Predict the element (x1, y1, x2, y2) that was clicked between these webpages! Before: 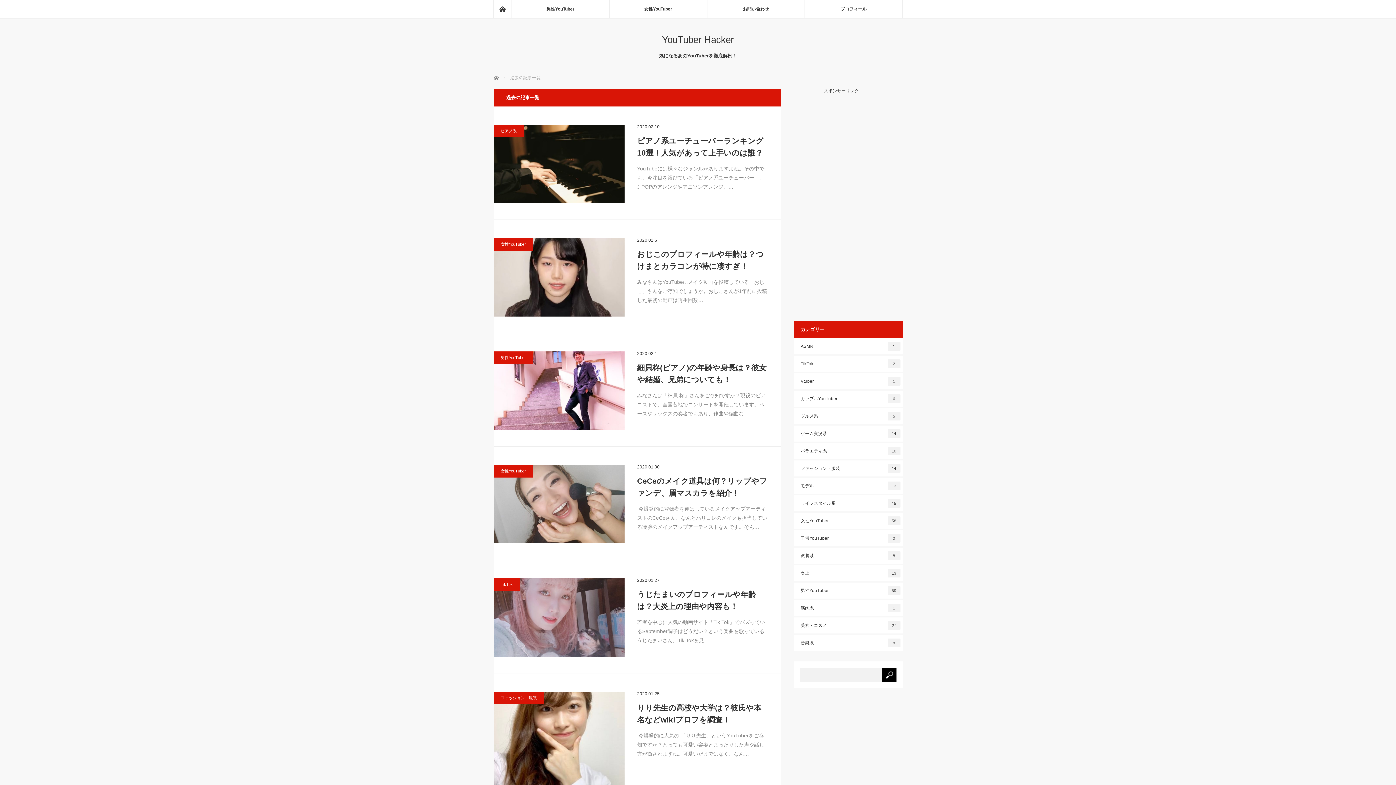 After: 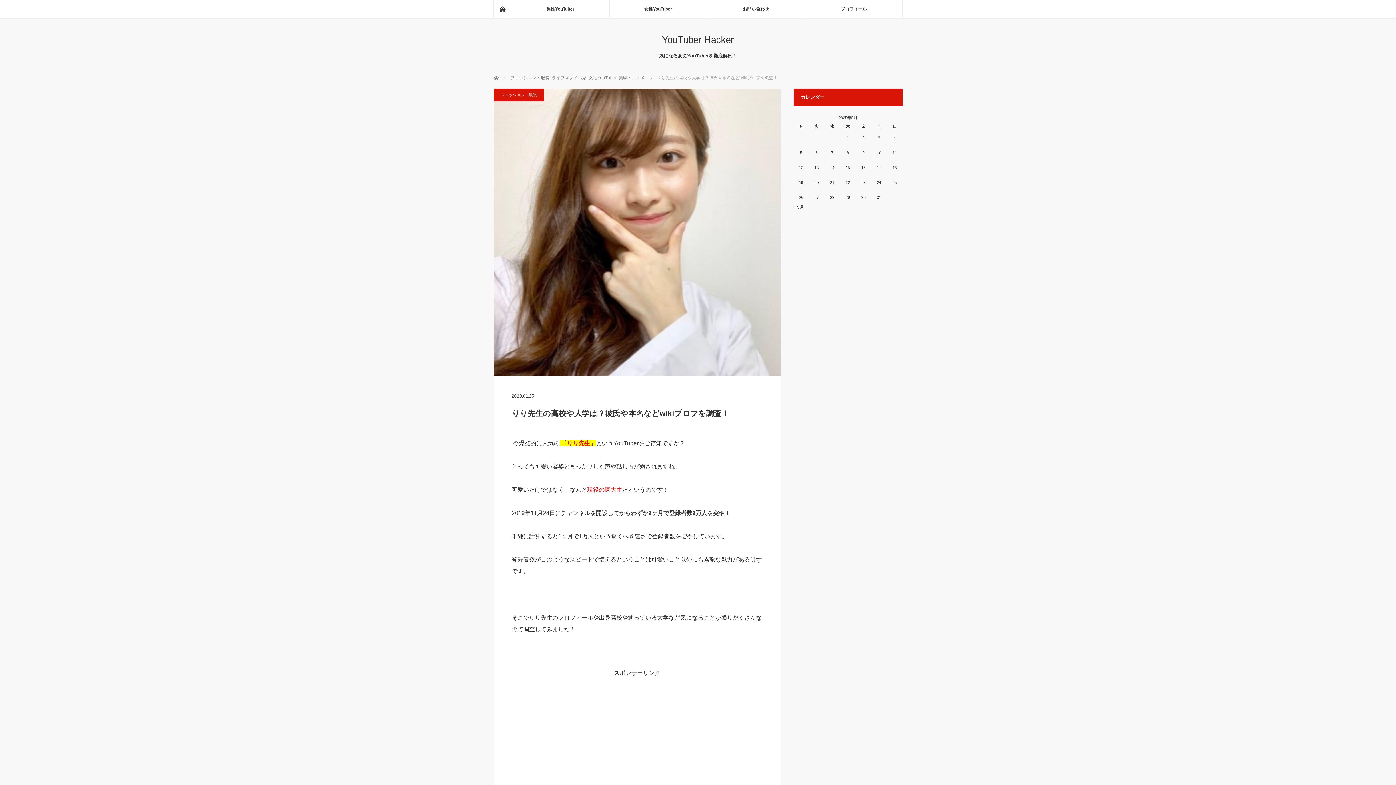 Action: bbox: (637, 702, 768, 726) label: りり先生の高校や大学は？彼氏や本名などwikiプロフを調査！